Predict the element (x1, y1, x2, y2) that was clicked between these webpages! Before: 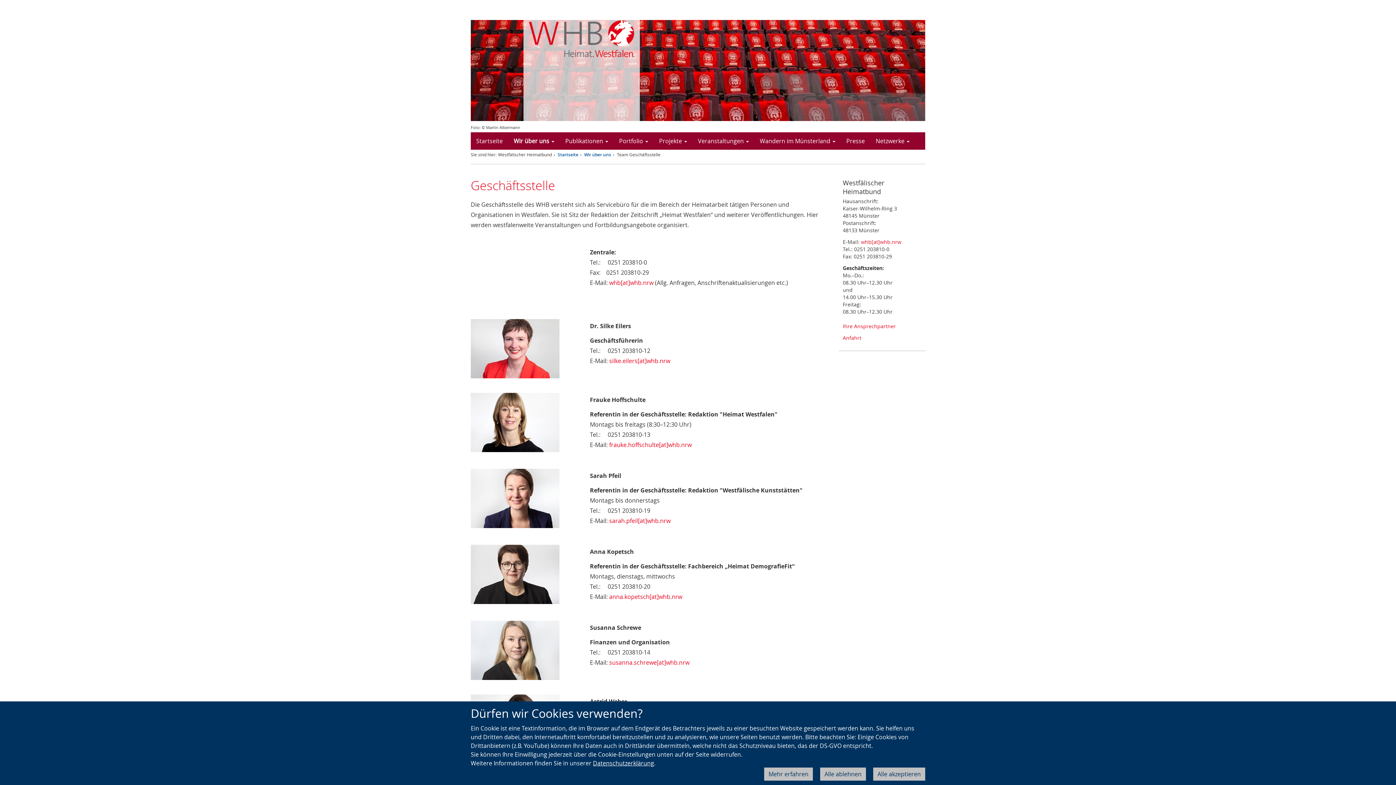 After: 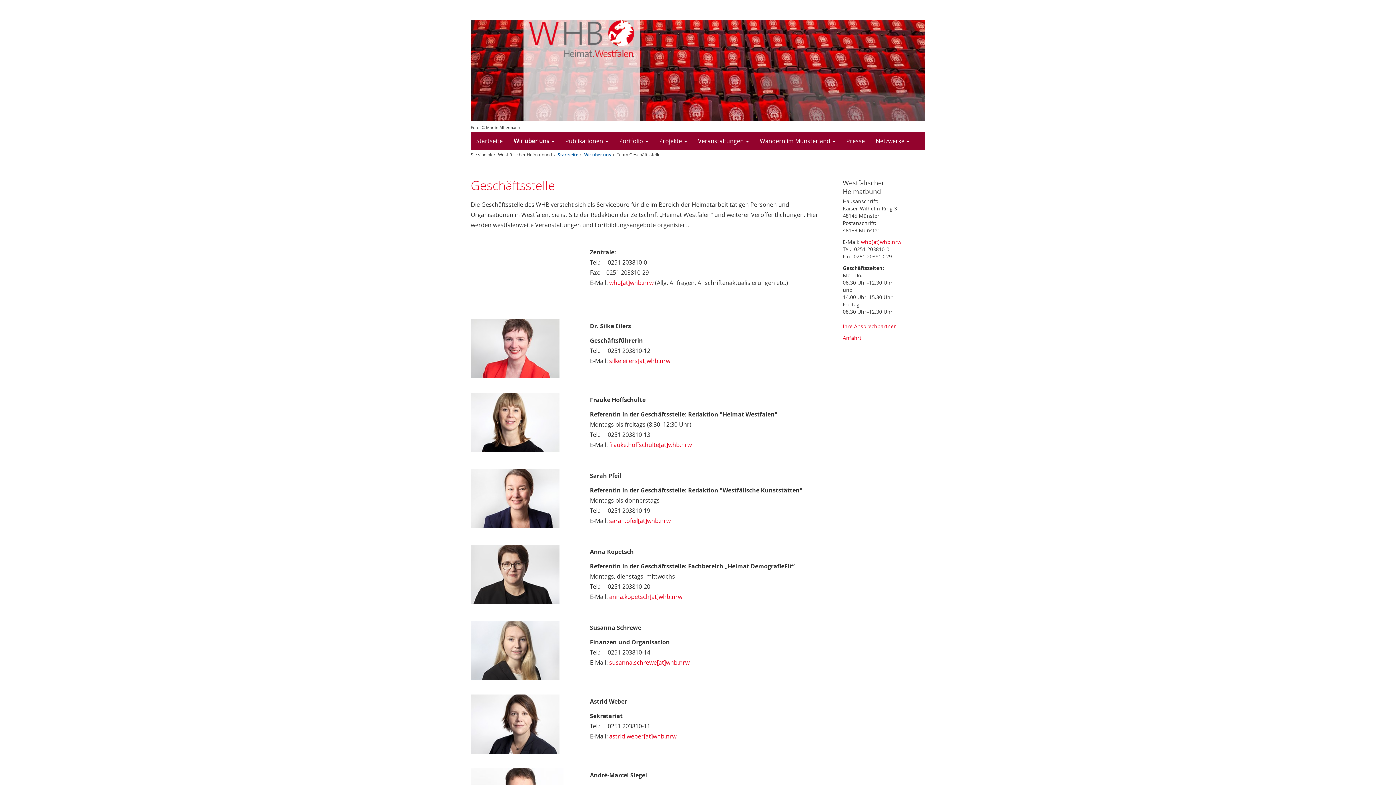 Action: bbox: (820, 768, 866, 781) label: Alle ablehnen